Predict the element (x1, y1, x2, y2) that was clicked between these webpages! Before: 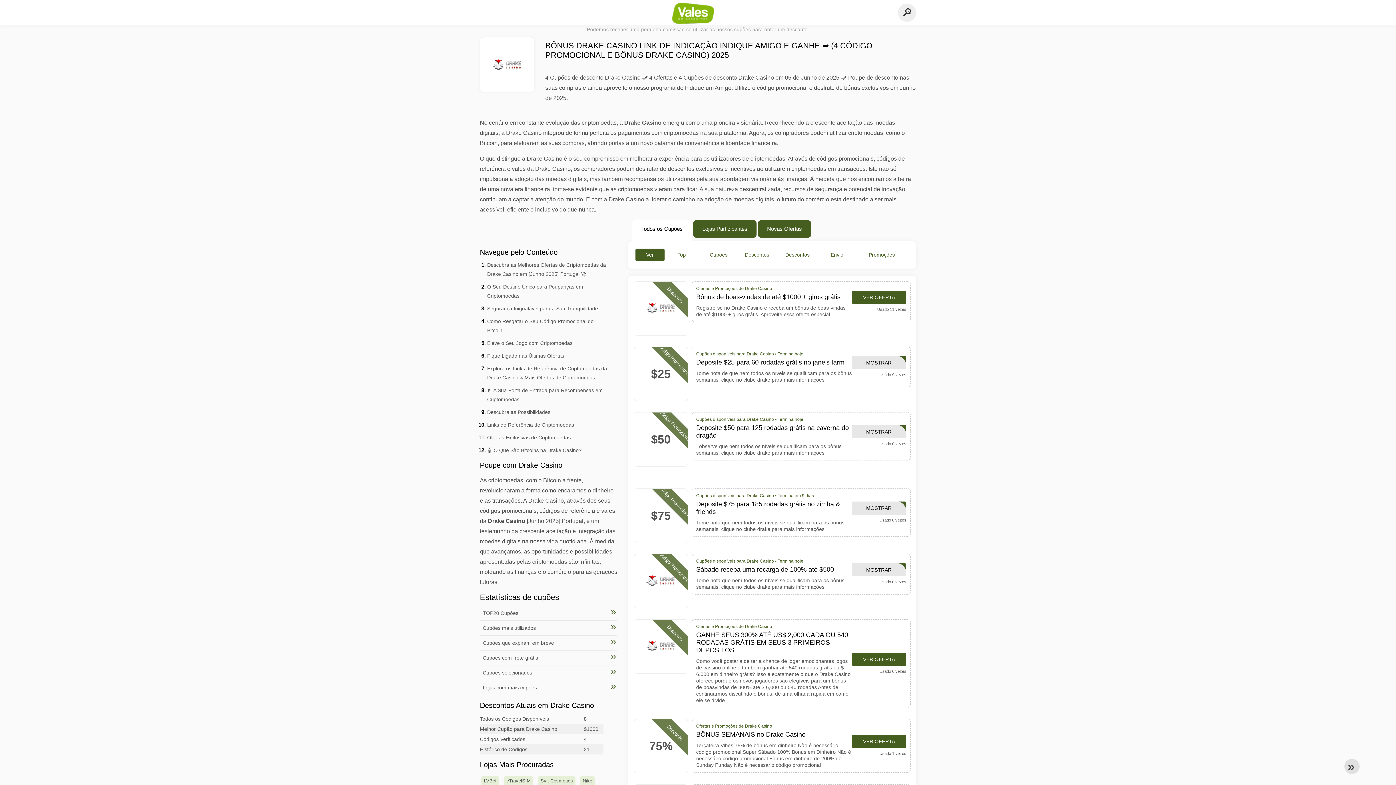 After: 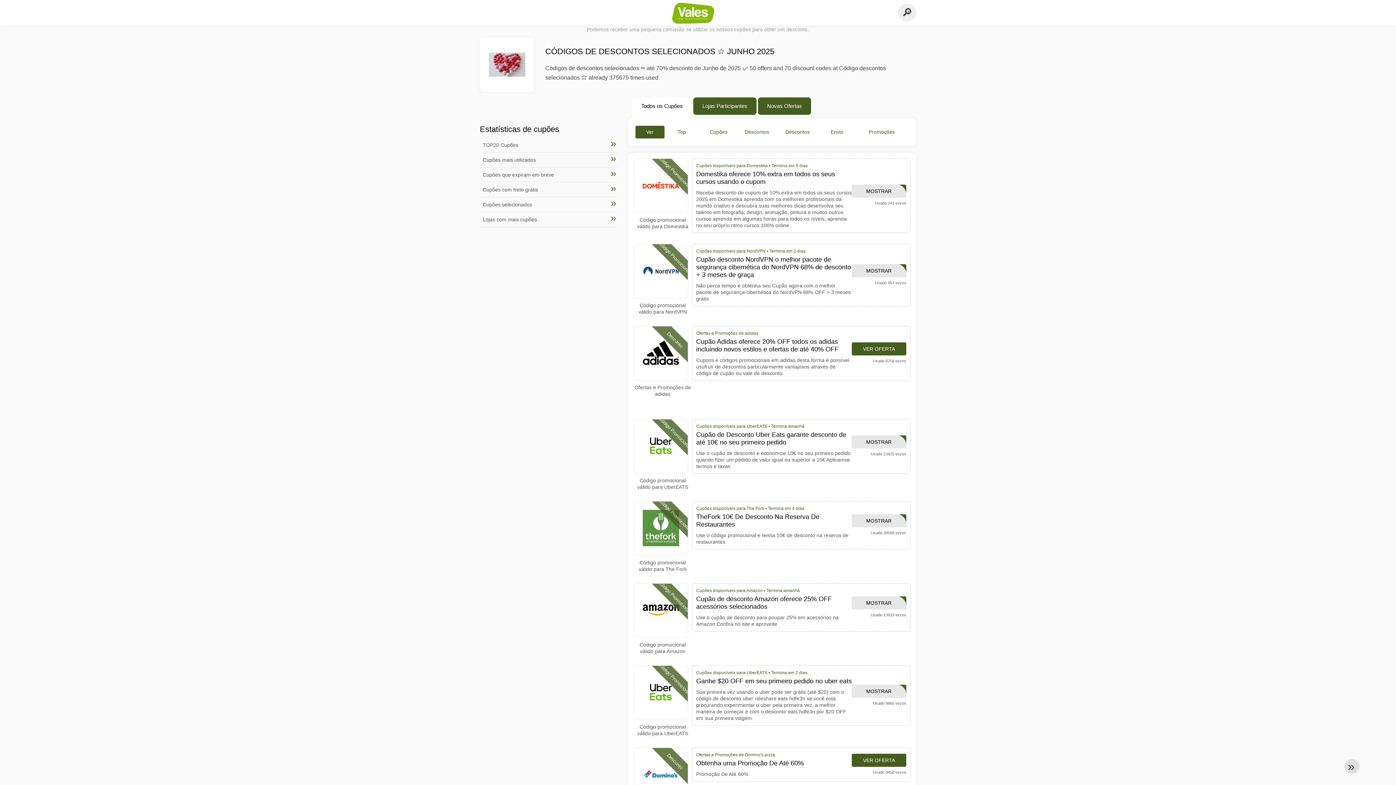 Action: label: Cupões selecionados bbox: (480, 665, 617, 680)